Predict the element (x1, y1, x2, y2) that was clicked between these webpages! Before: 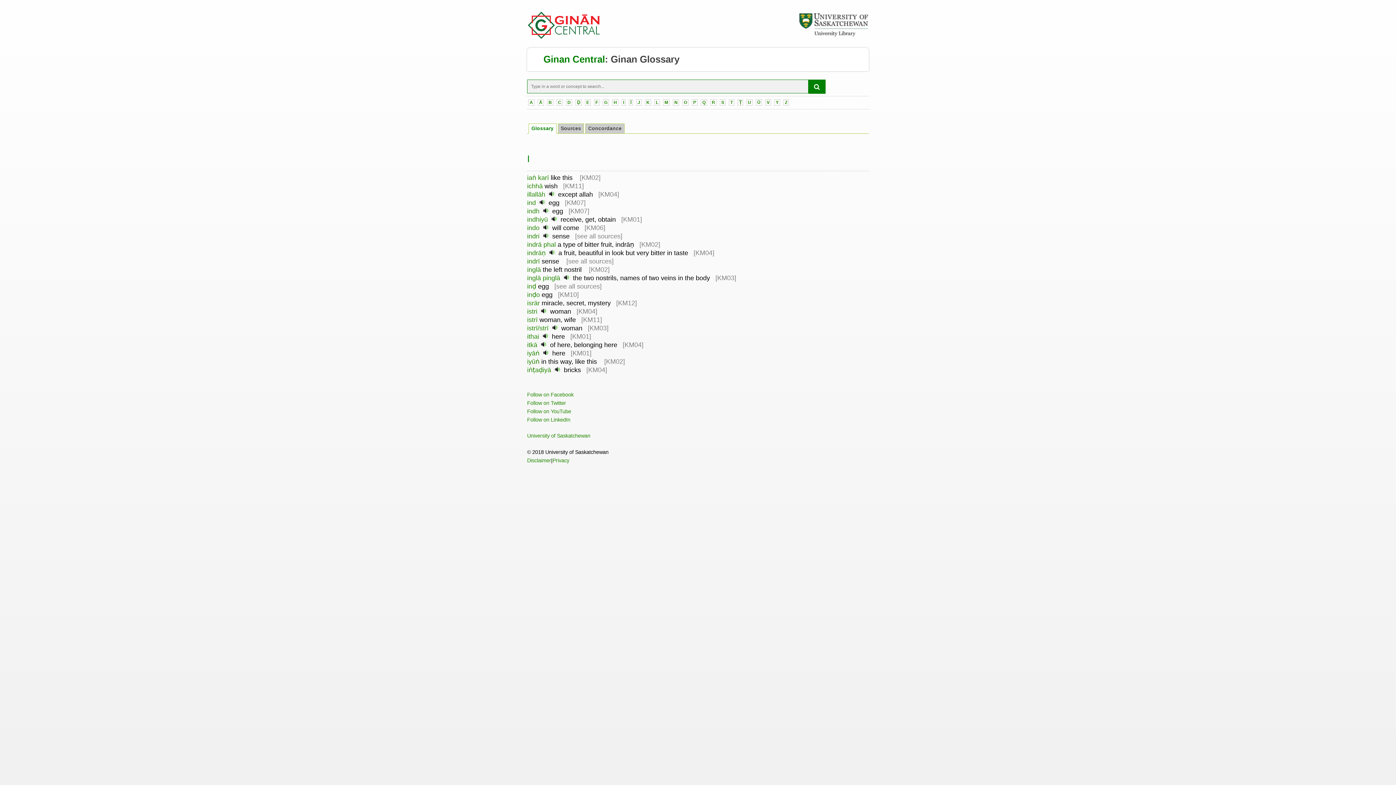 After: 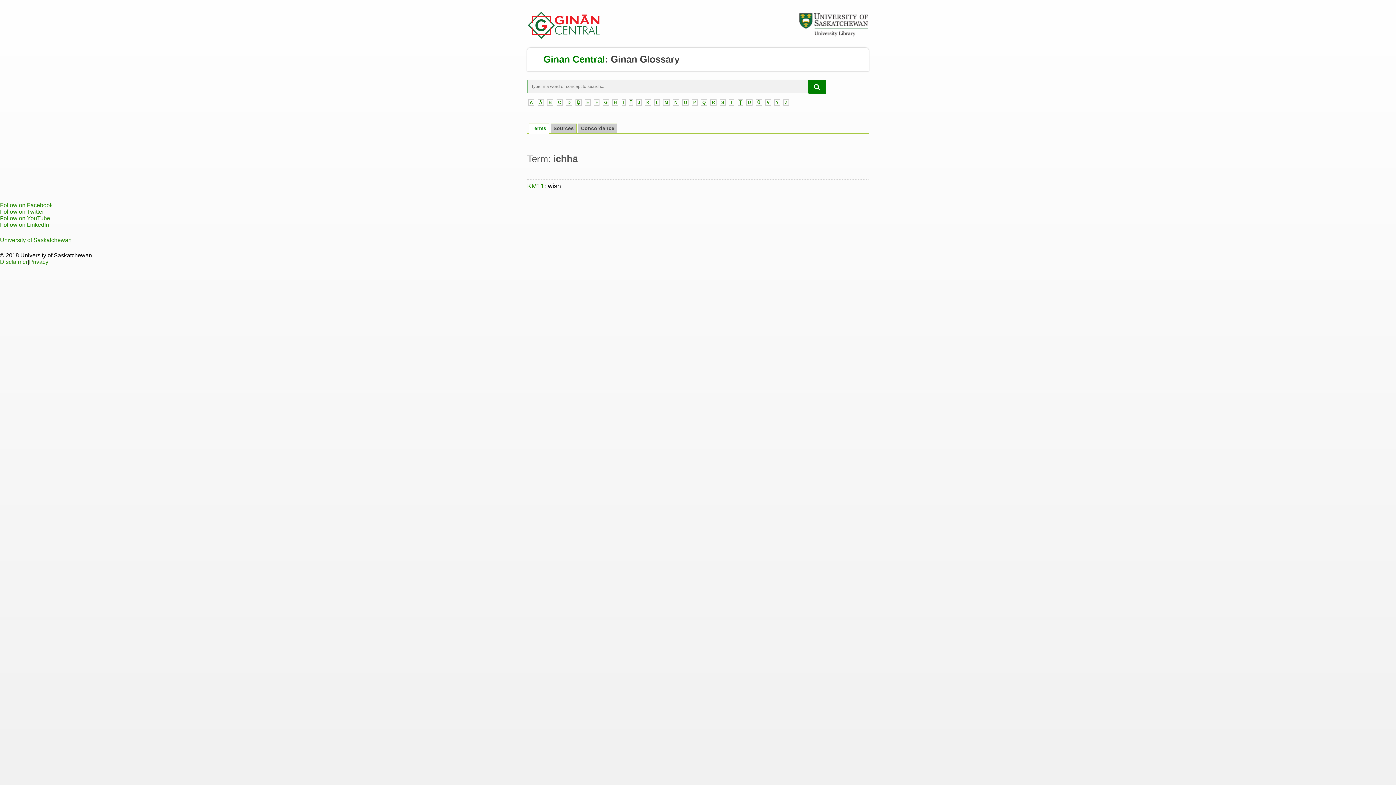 Action: label: ichhā bbox: (527, 182, 542, 189)